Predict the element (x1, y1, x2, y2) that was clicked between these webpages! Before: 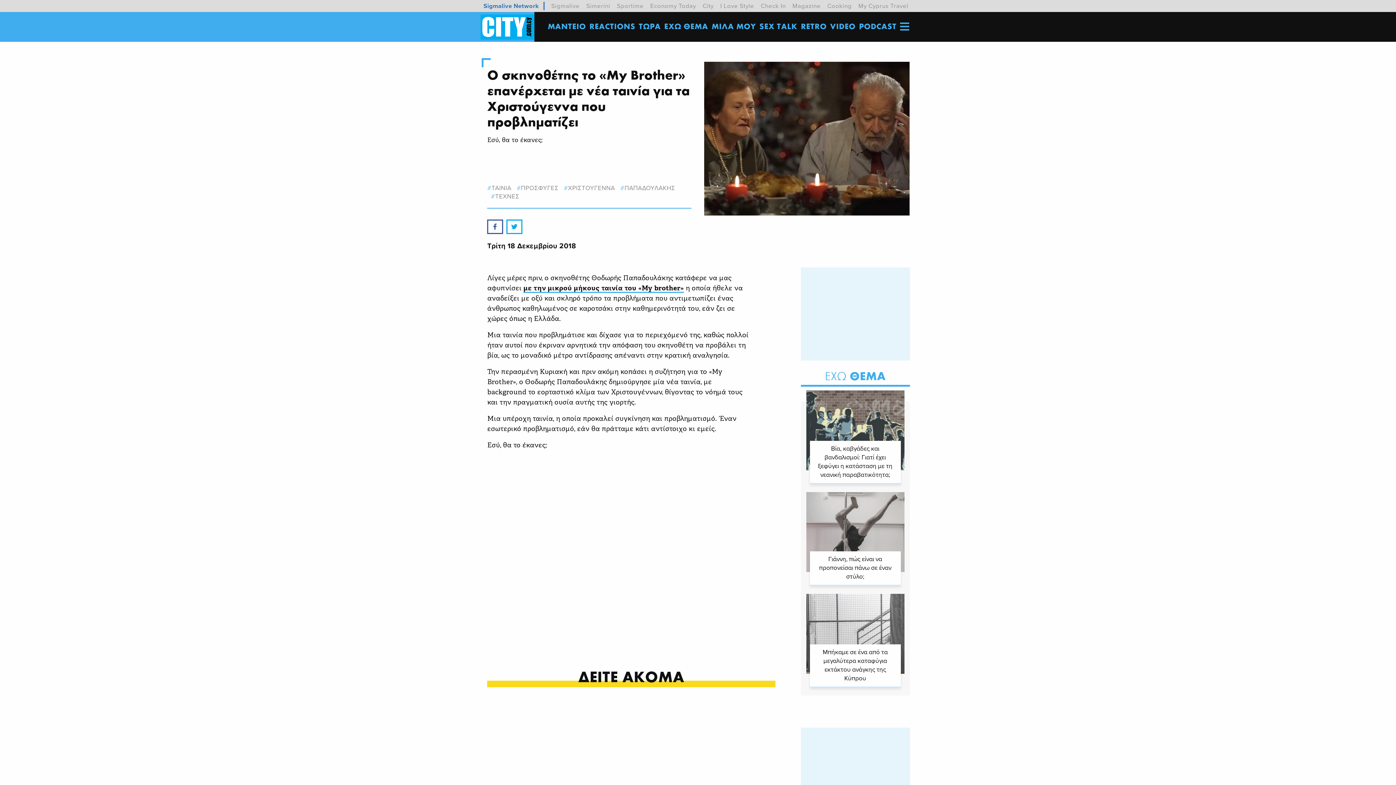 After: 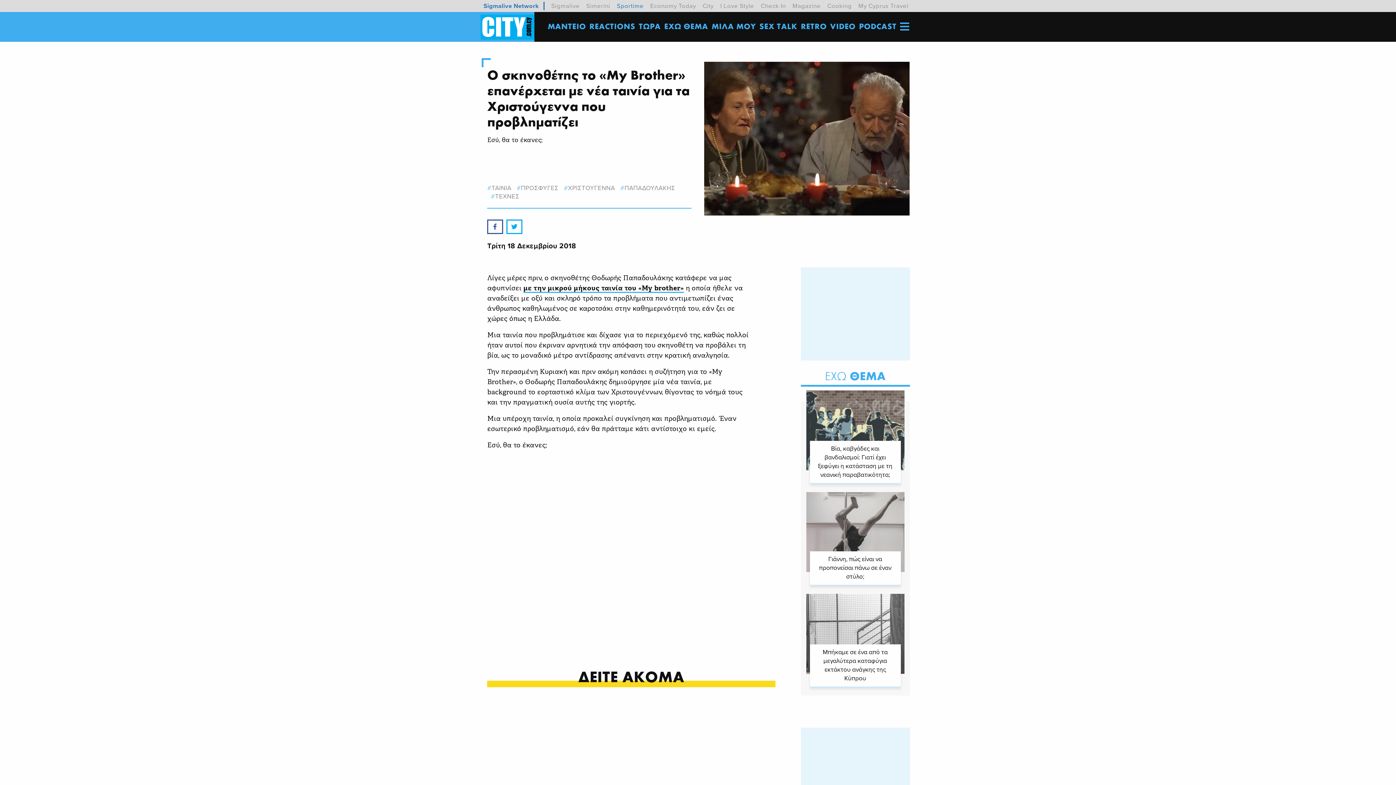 Action: label: Sportime bbox: (617, 1, 643, 10)